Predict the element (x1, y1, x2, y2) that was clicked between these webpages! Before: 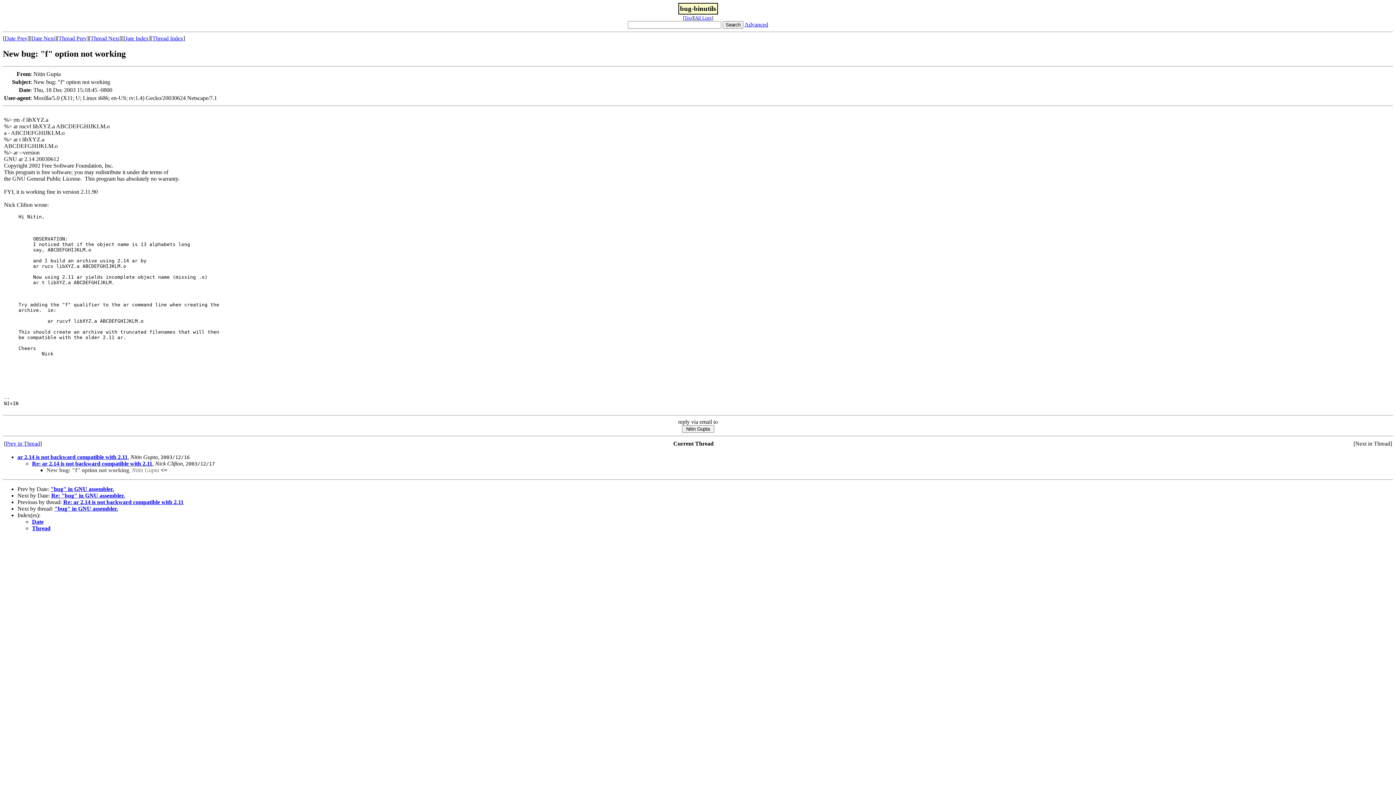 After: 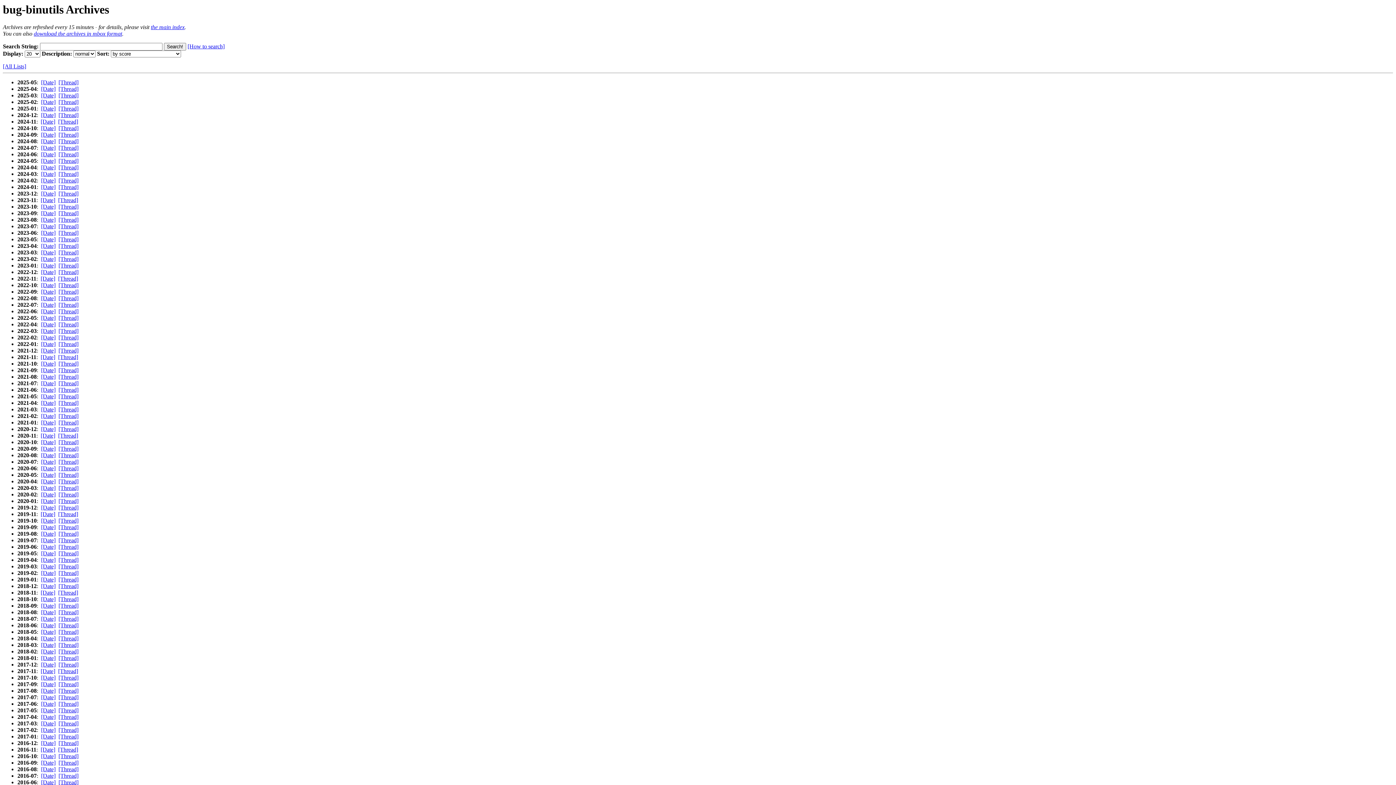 Action: label: Top bbox: (684, 15, 692, 20)